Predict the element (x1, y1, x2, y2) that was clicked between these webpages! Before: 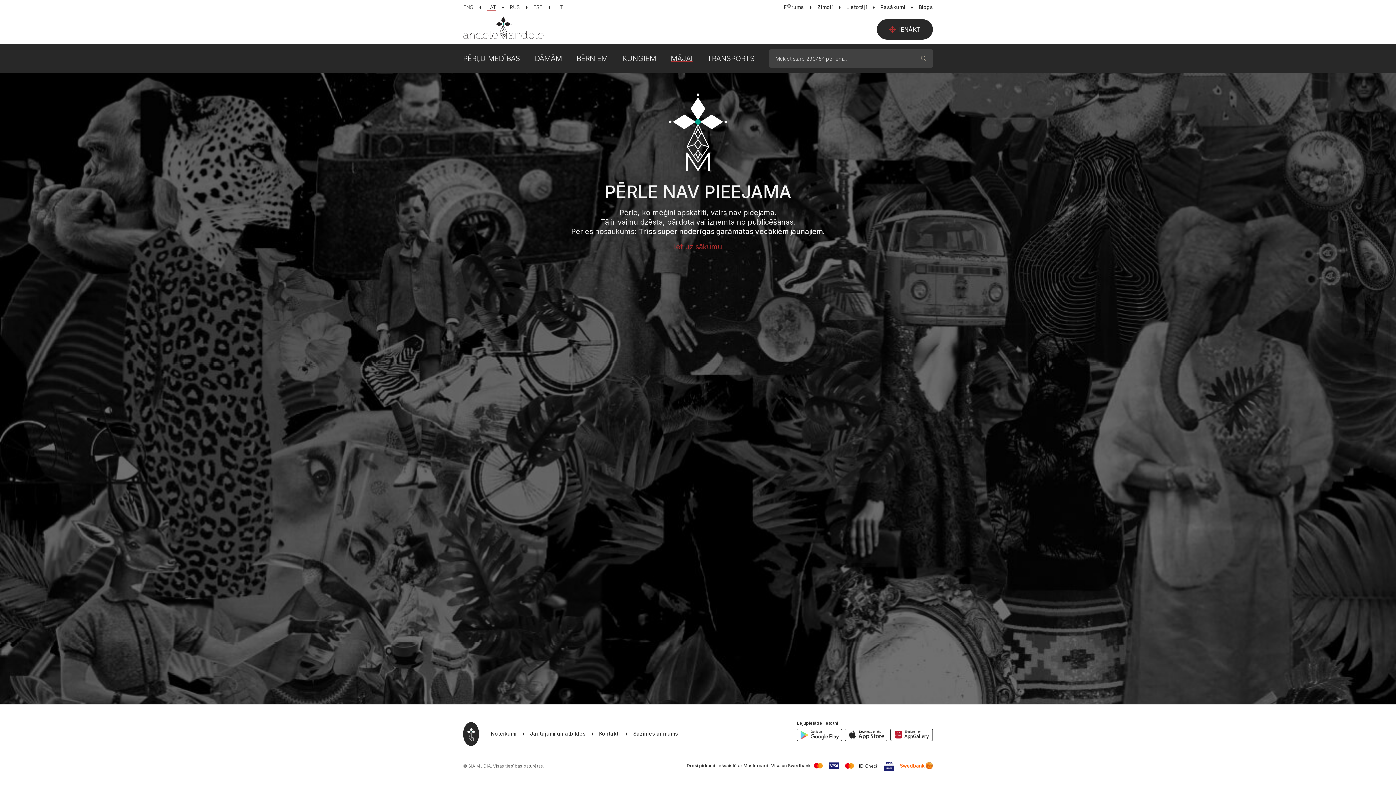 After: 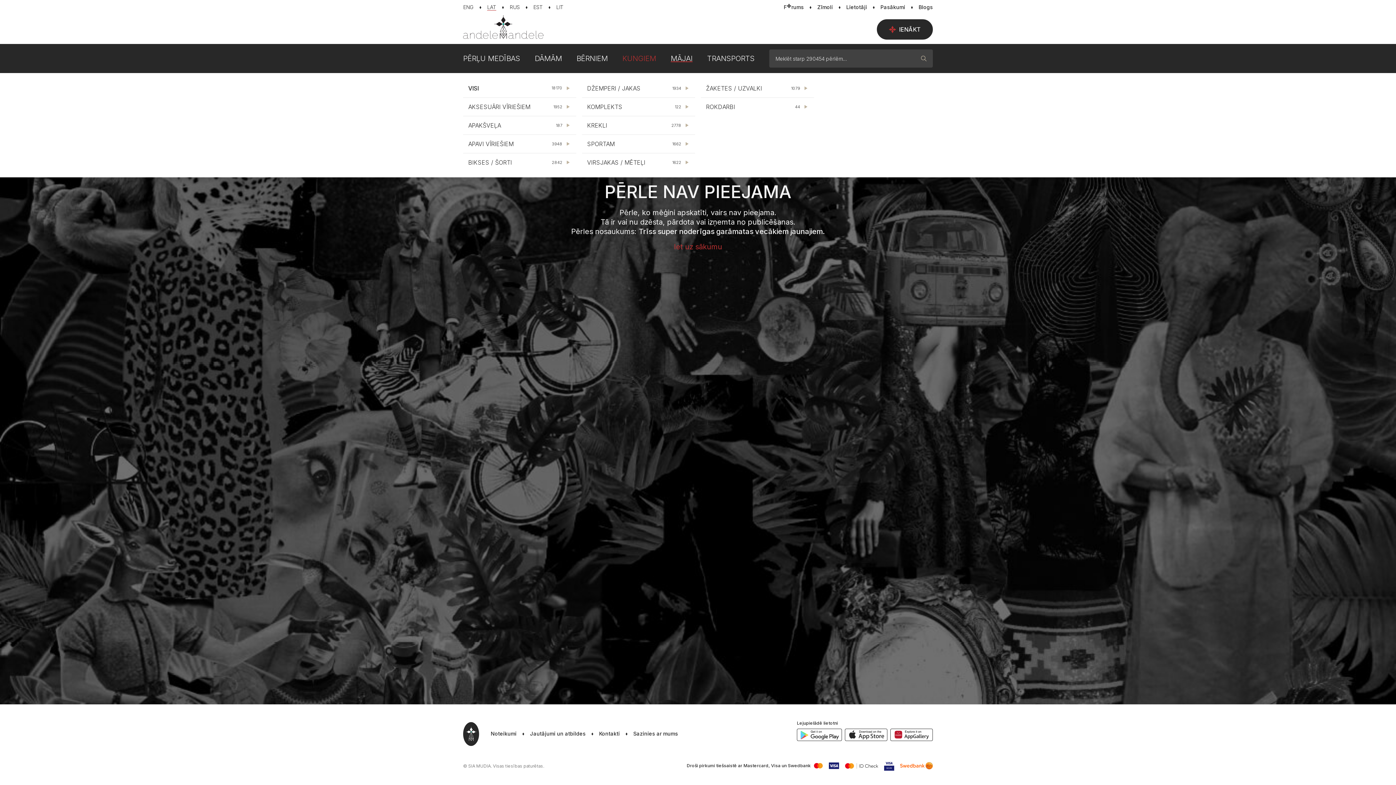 Action: bbox: (608, 49, 656, 67) label: KUNGIEM